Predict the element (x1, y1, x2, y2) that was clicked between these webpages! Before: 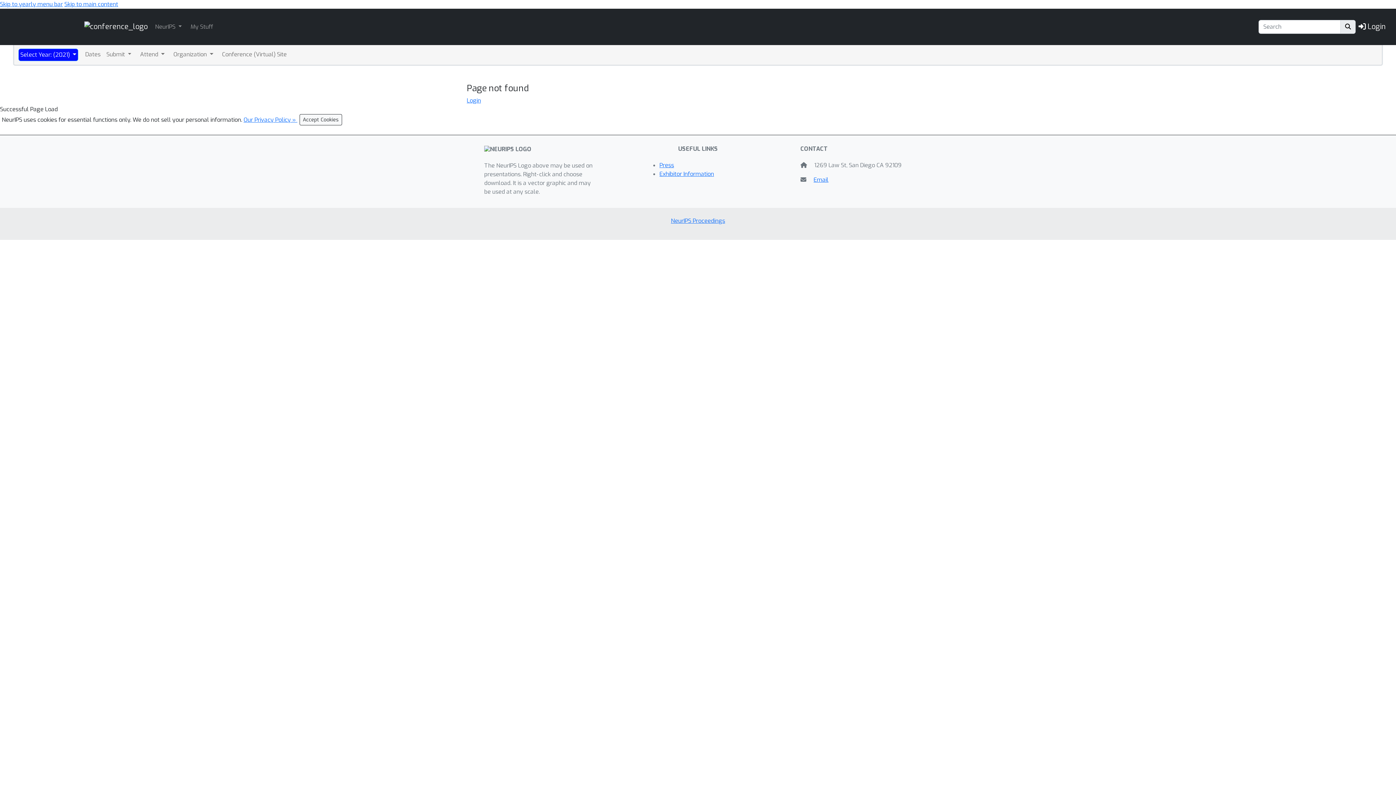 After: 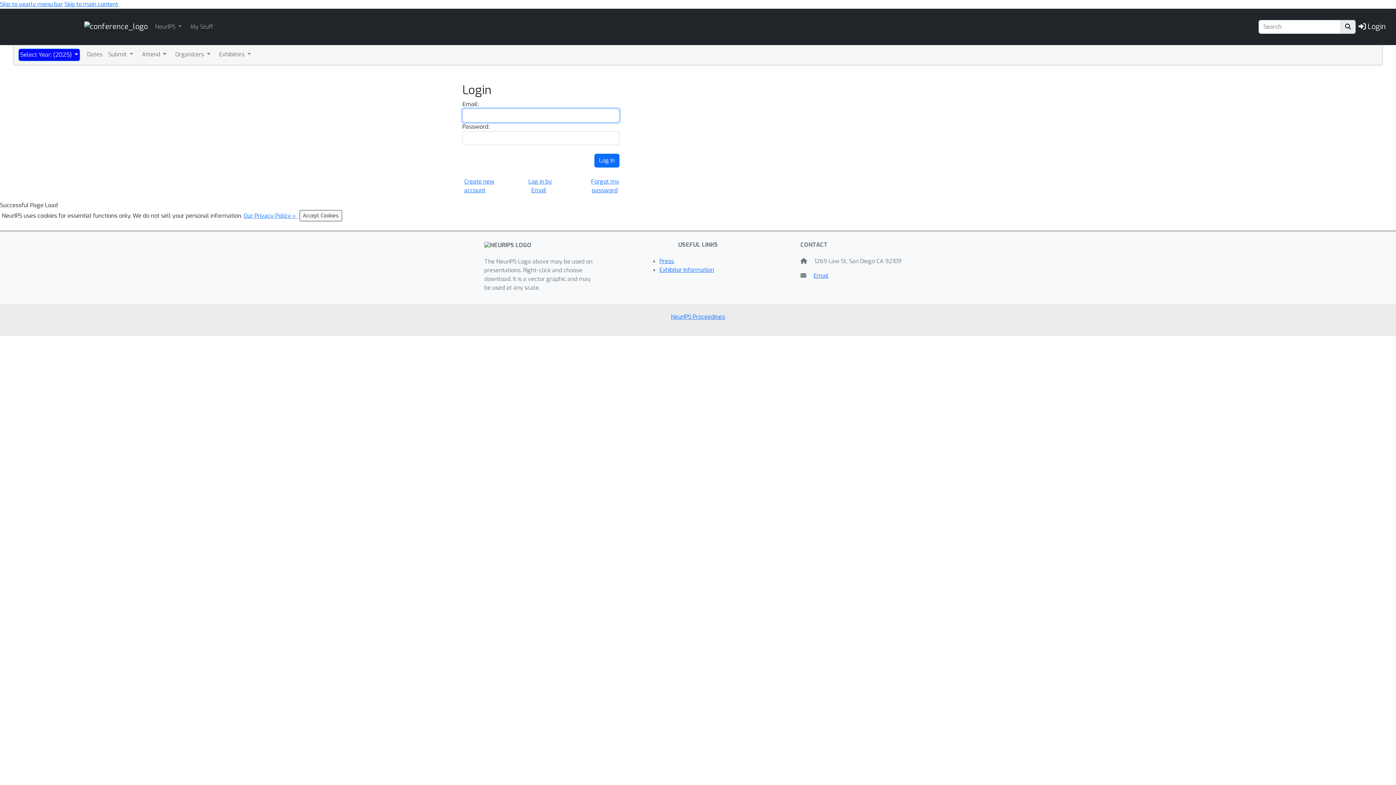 Action: bbox: (1358, 19, 1386, 34) label:  Login